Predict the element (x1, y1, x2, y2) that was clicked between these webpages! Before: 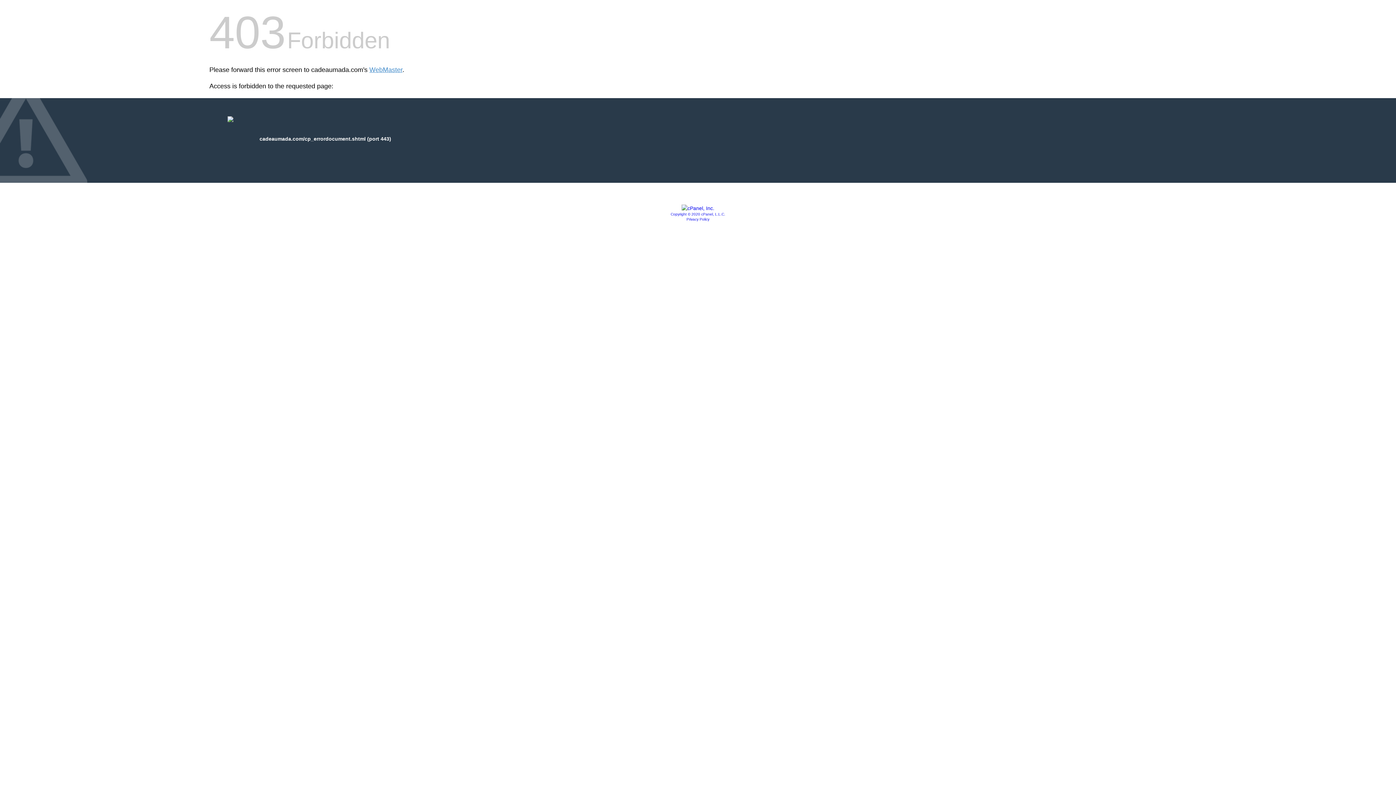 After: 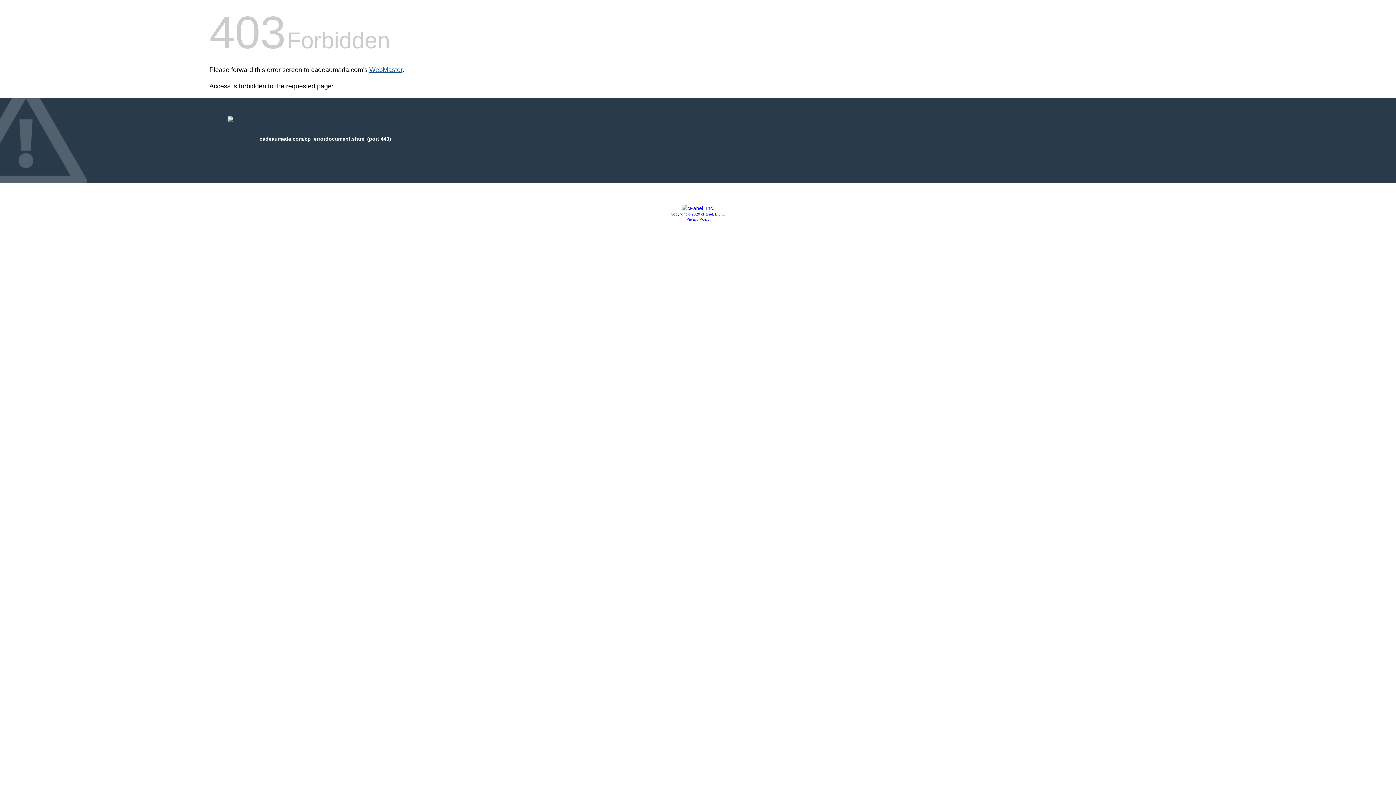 Action: bbox: (369, 66, 402, 73) label: WebMaster